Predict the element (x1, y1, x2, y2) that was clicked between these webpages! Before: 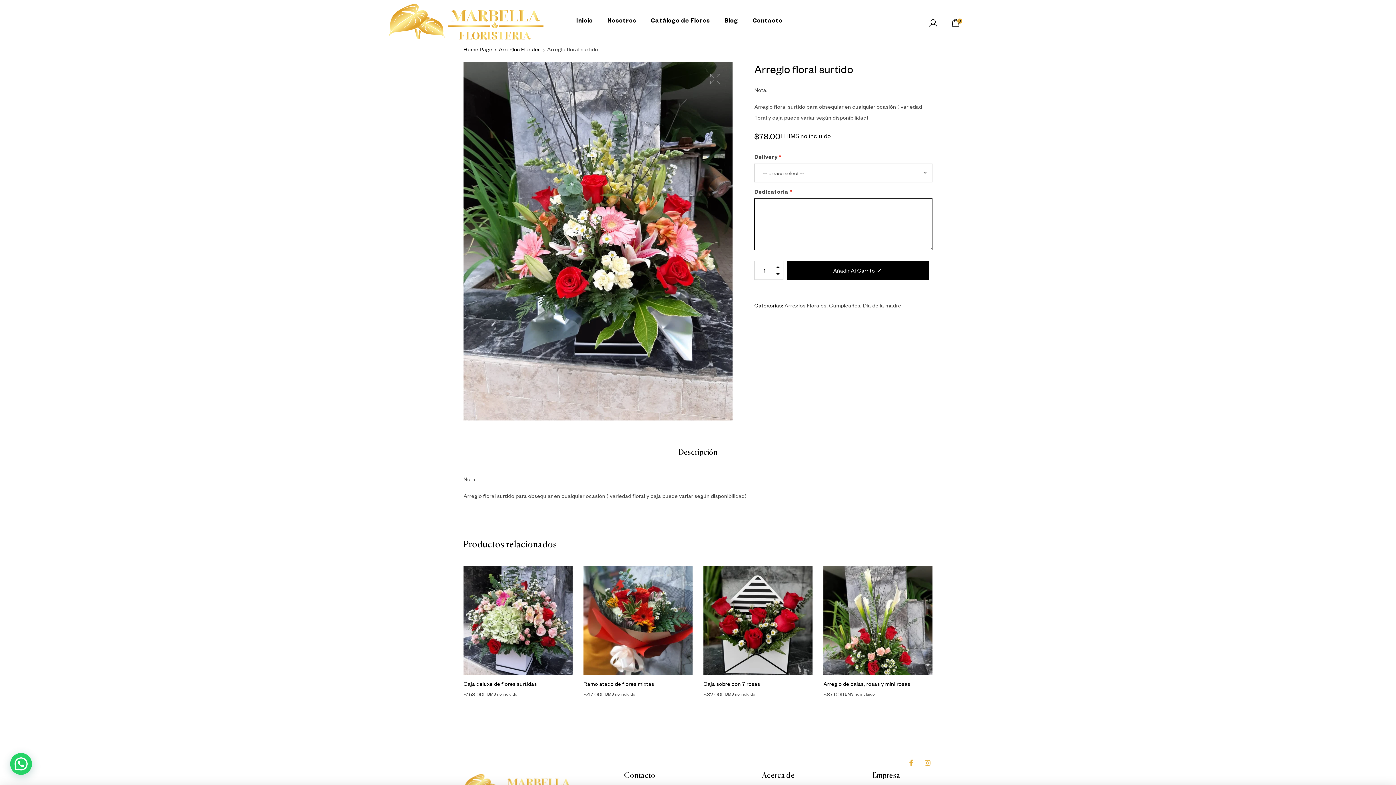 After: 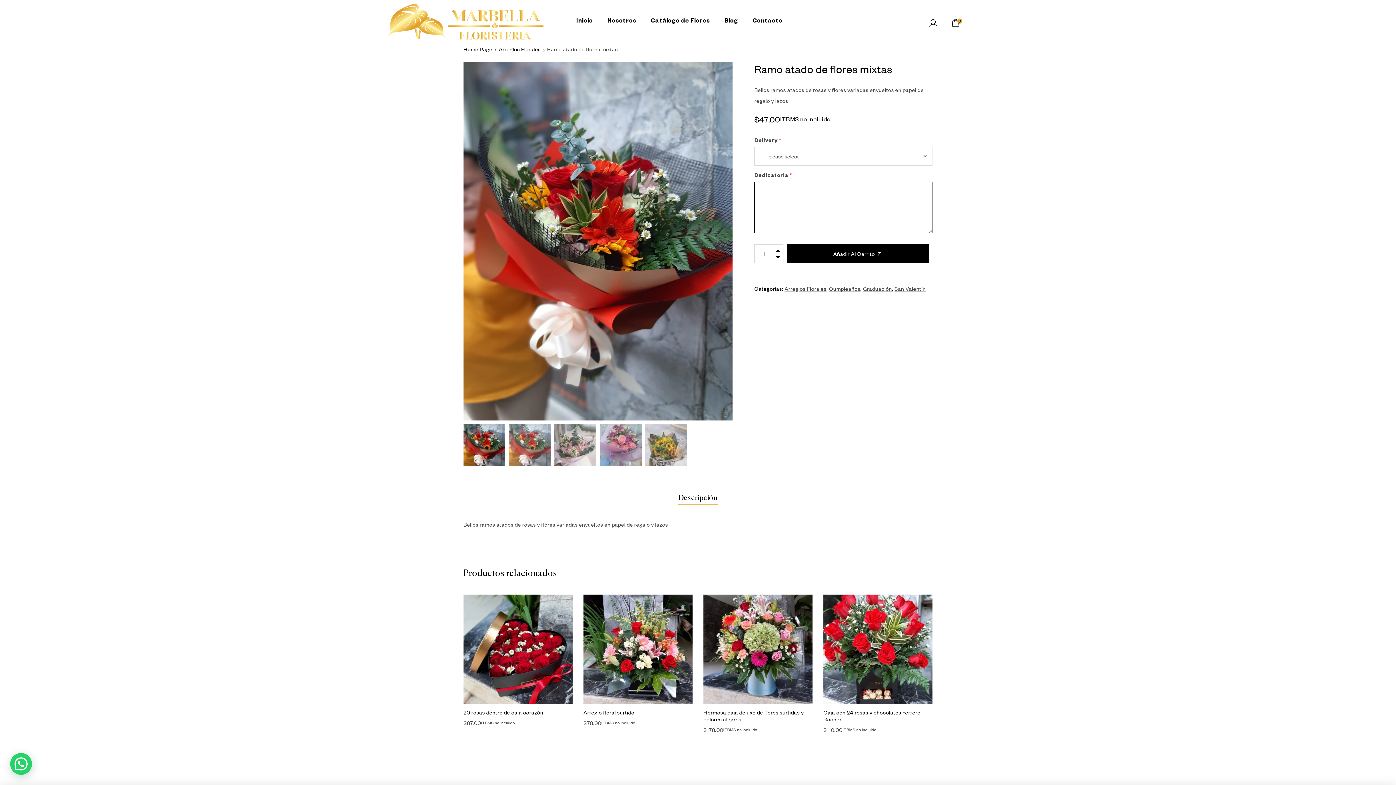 Action: label: Ramo atado de flores mixtas bbox: (583, 680, 654, 687)